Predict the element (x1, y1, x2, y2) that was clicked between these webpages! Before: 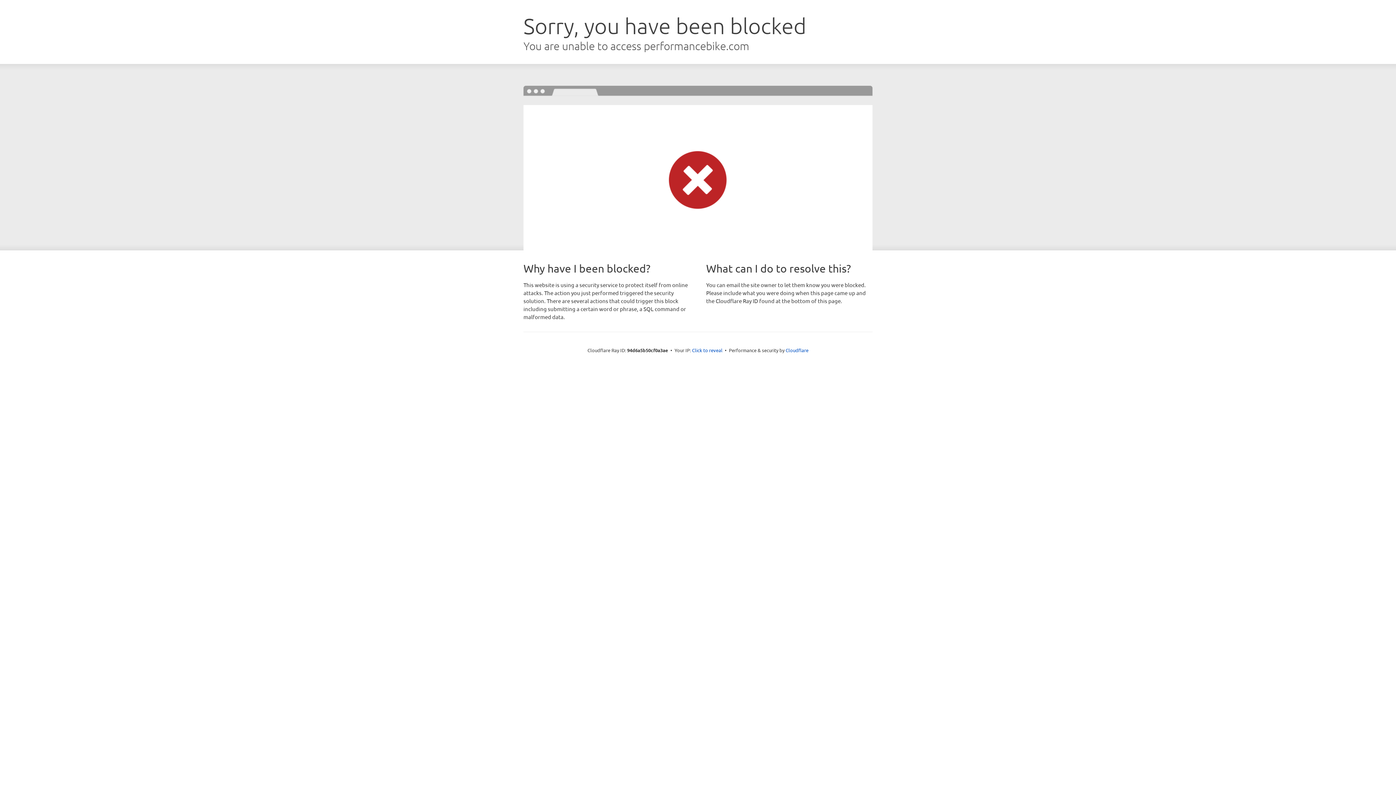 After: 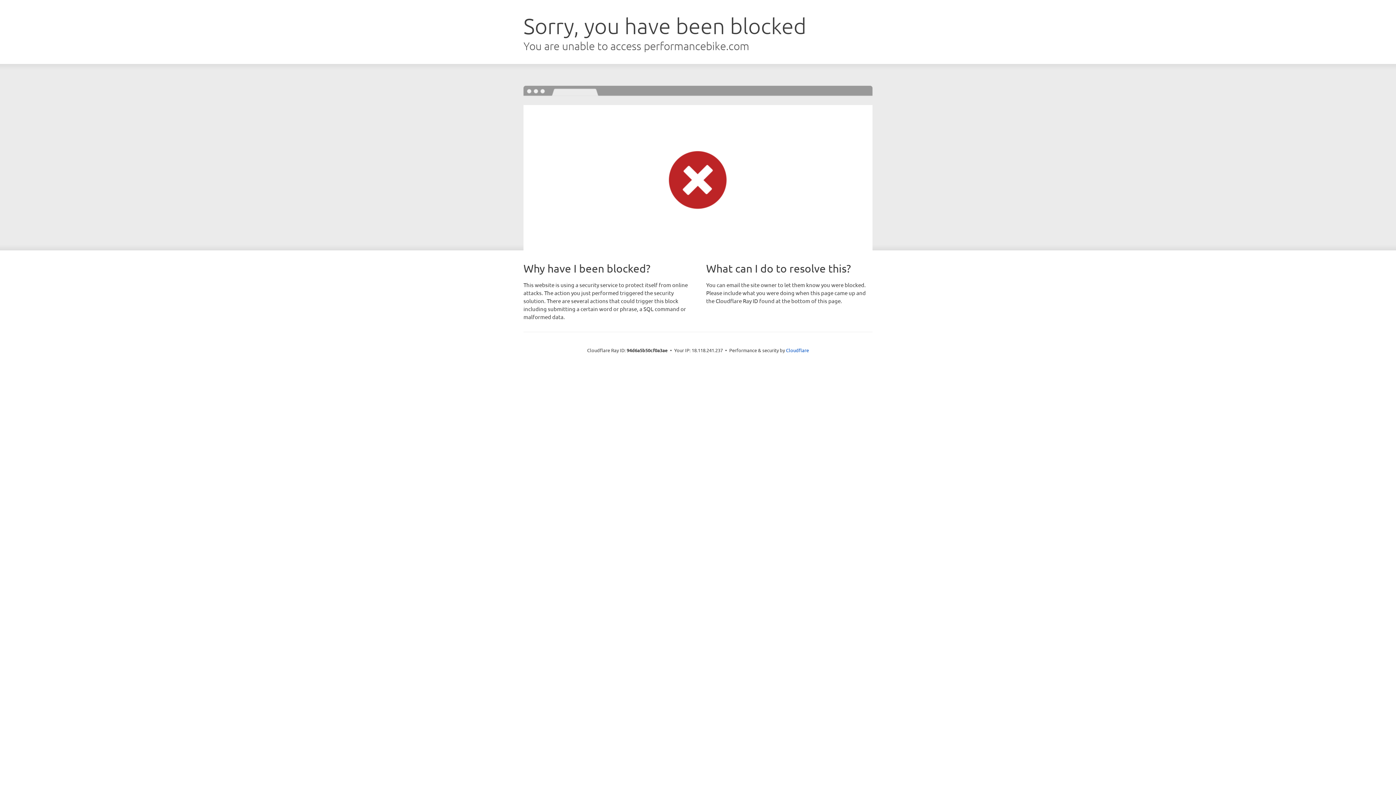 Action: bbox: (692, 346, 722, 353) label: Click to reveal